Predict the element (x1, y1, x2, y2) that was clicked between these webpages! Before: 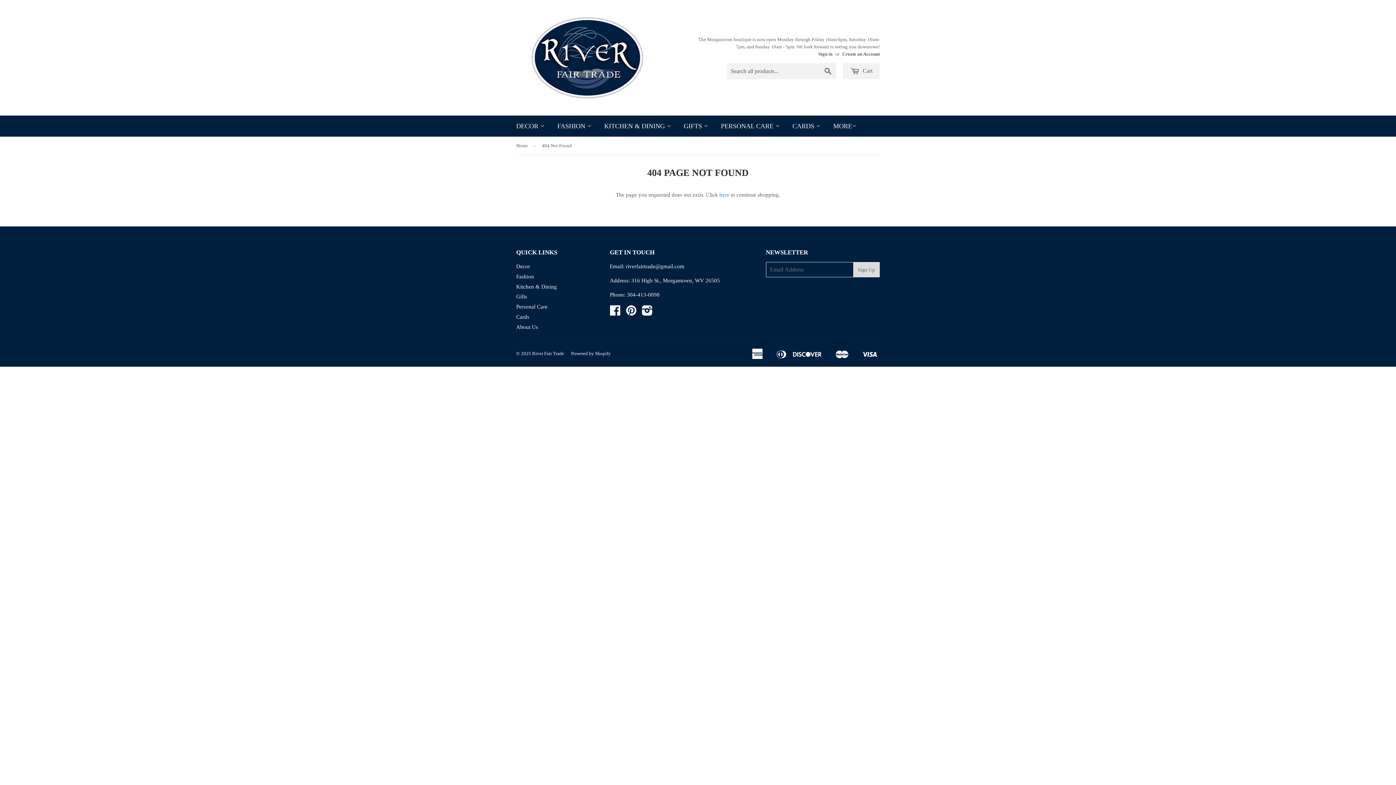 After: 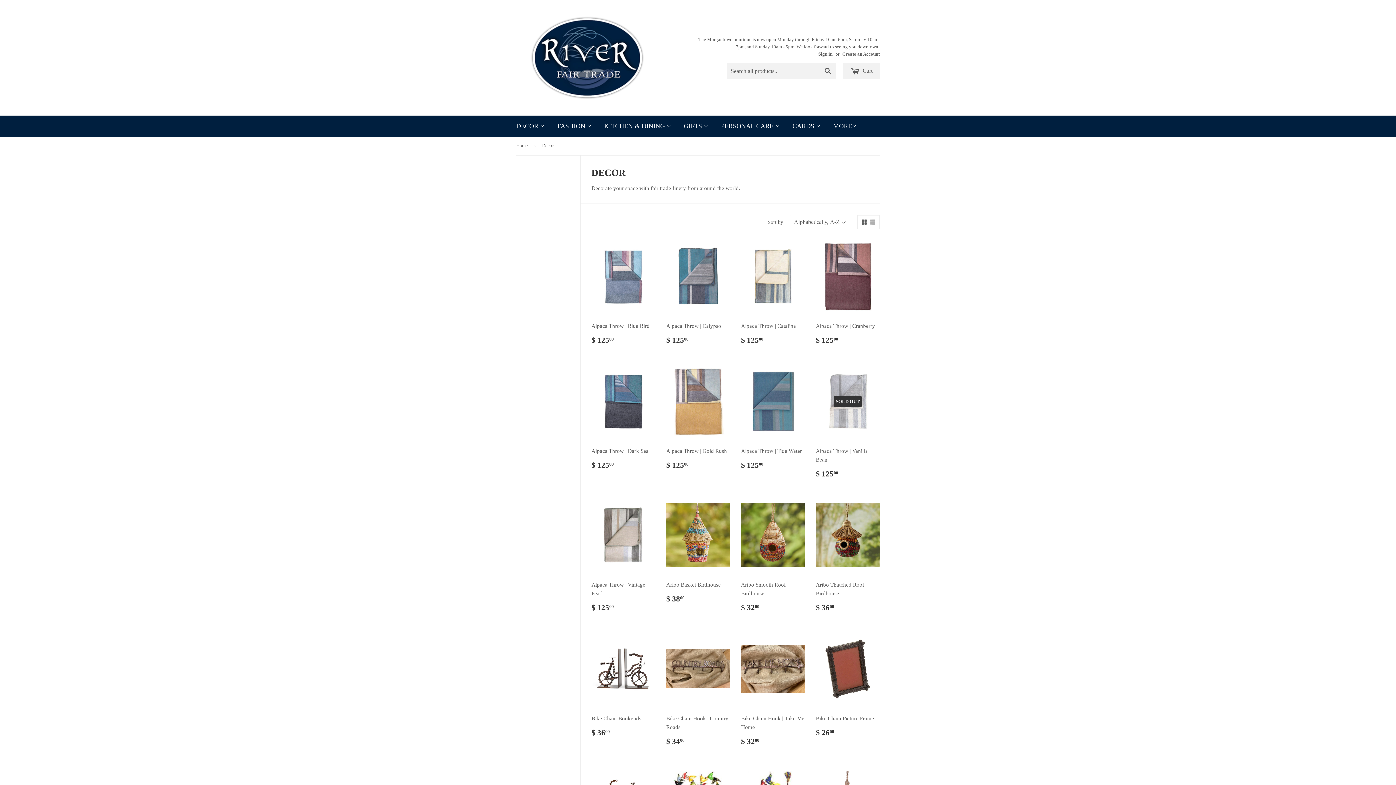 Action: label: Decor bbox: (516, 263, 530, 269)